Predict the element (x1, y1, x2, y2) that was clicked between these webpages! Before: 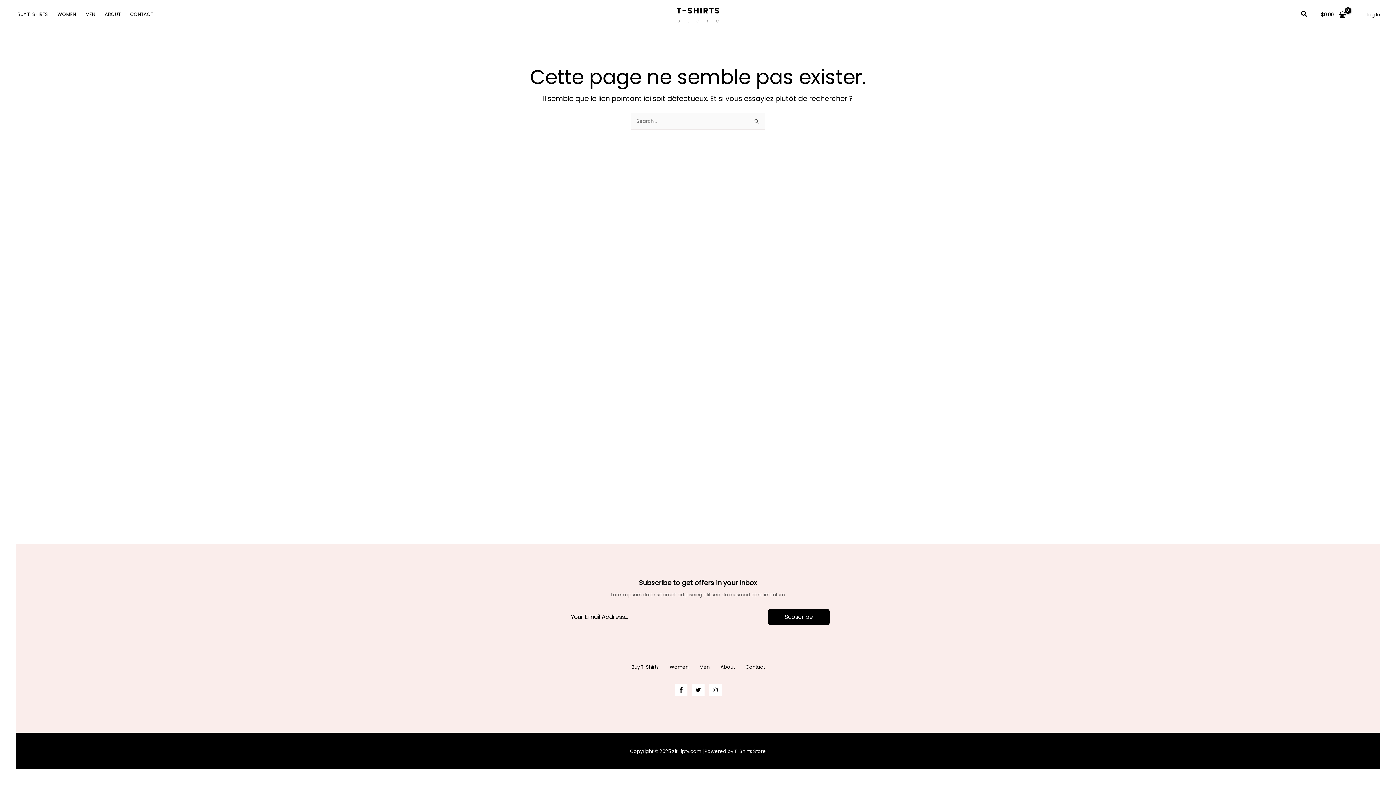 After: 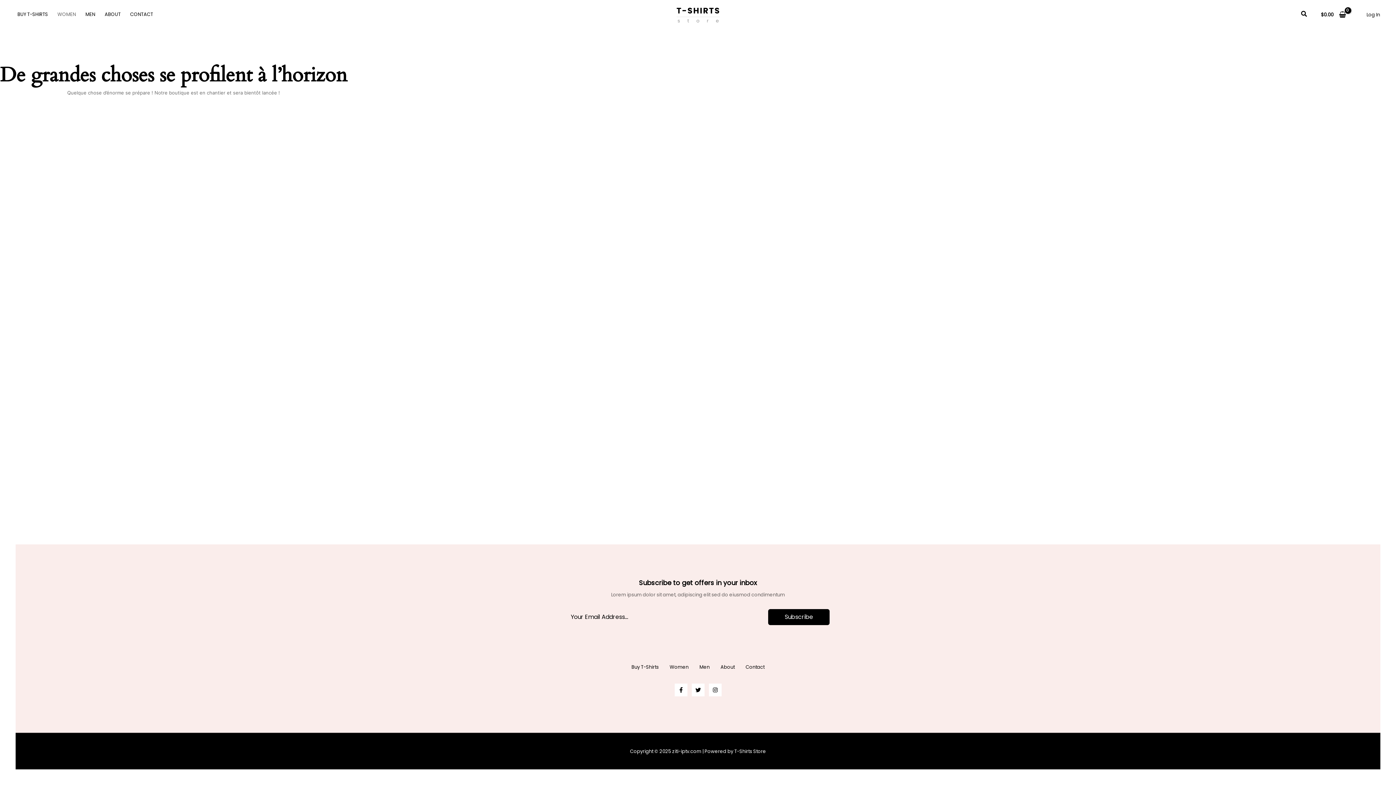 Action: bbox: (664, 660, 694, 680) label: Women